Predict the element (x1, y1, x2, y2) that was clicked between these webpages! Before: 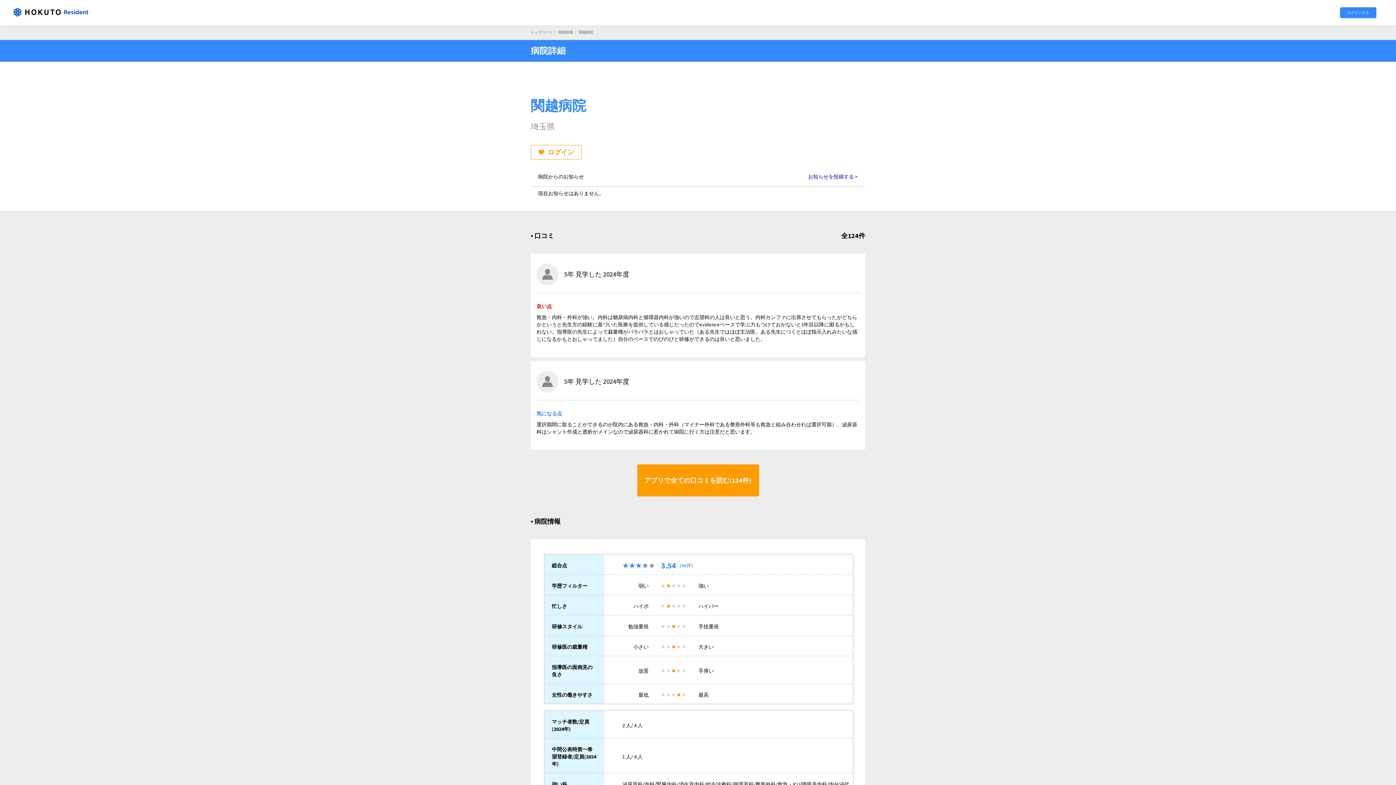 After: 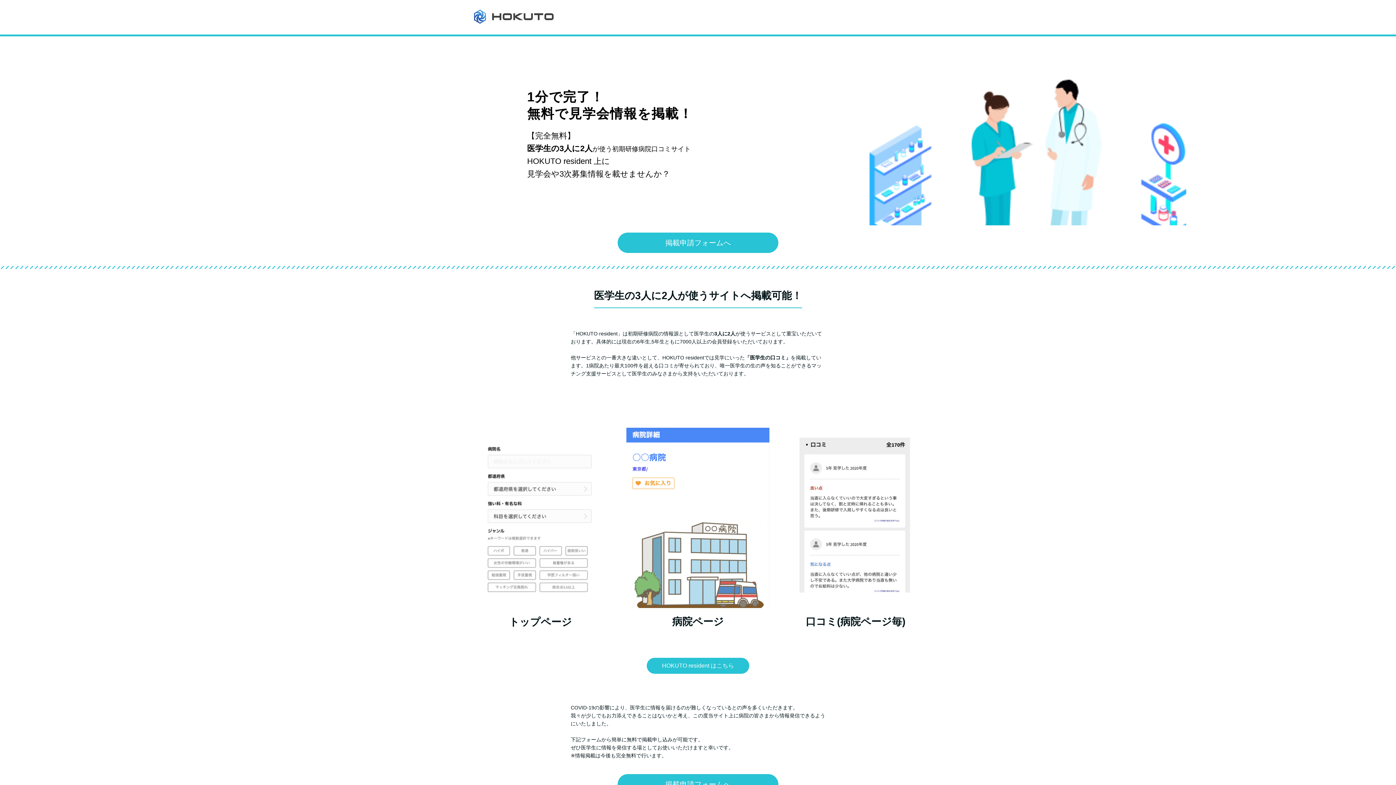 Action: label: お知らせを投稿する > bbox: (808, 174, 858, 179)